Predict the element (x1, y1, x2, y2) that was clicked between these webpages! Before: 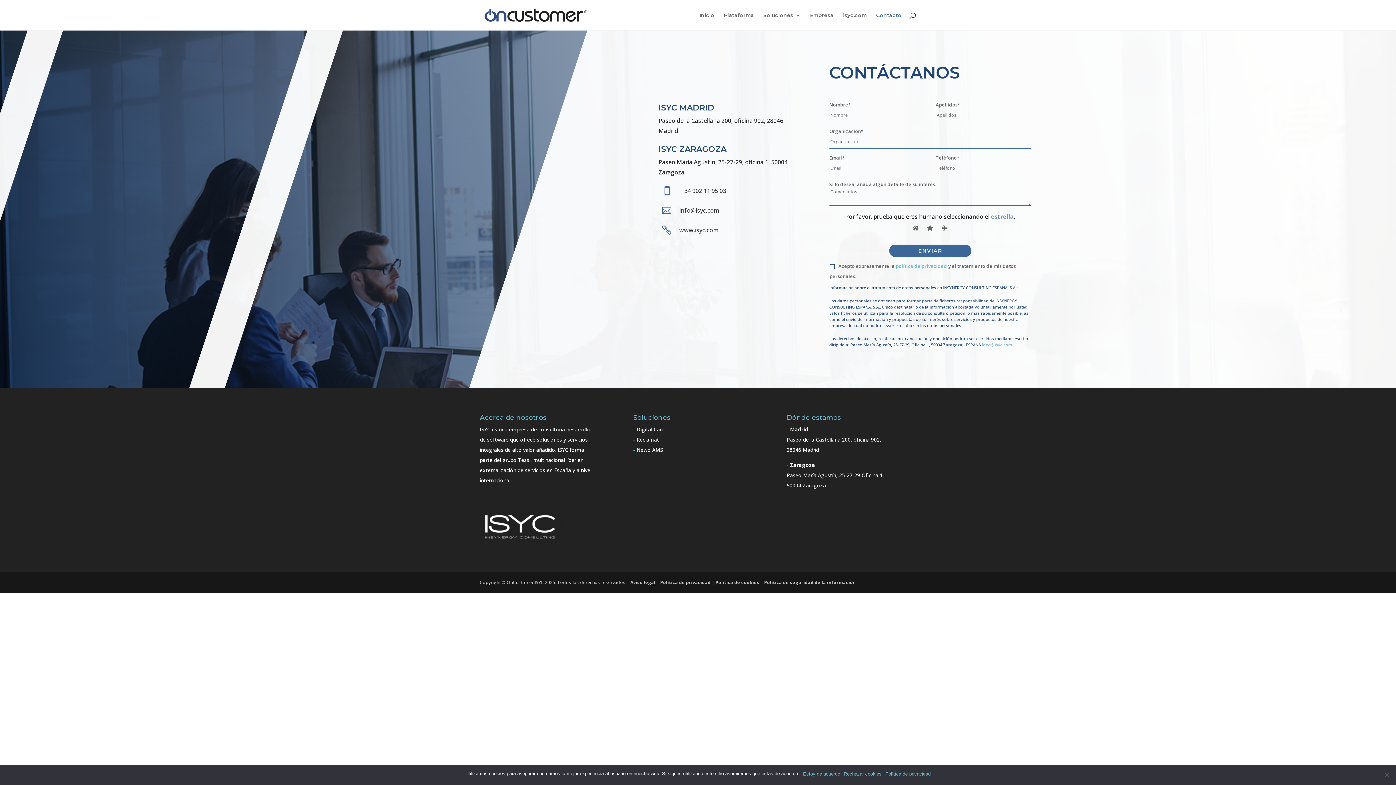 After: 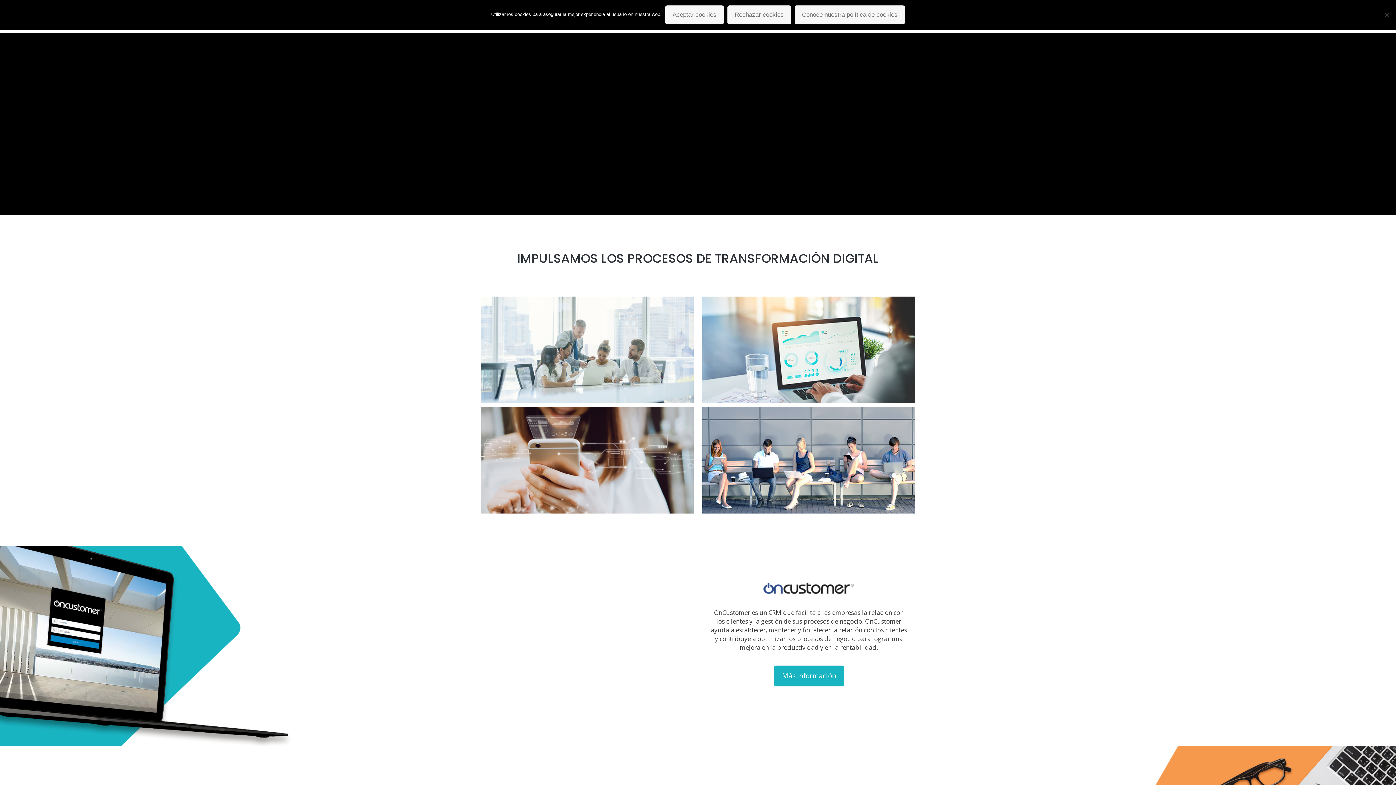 Action: label: isyc.com bbox: (843, 12, 866, 30)